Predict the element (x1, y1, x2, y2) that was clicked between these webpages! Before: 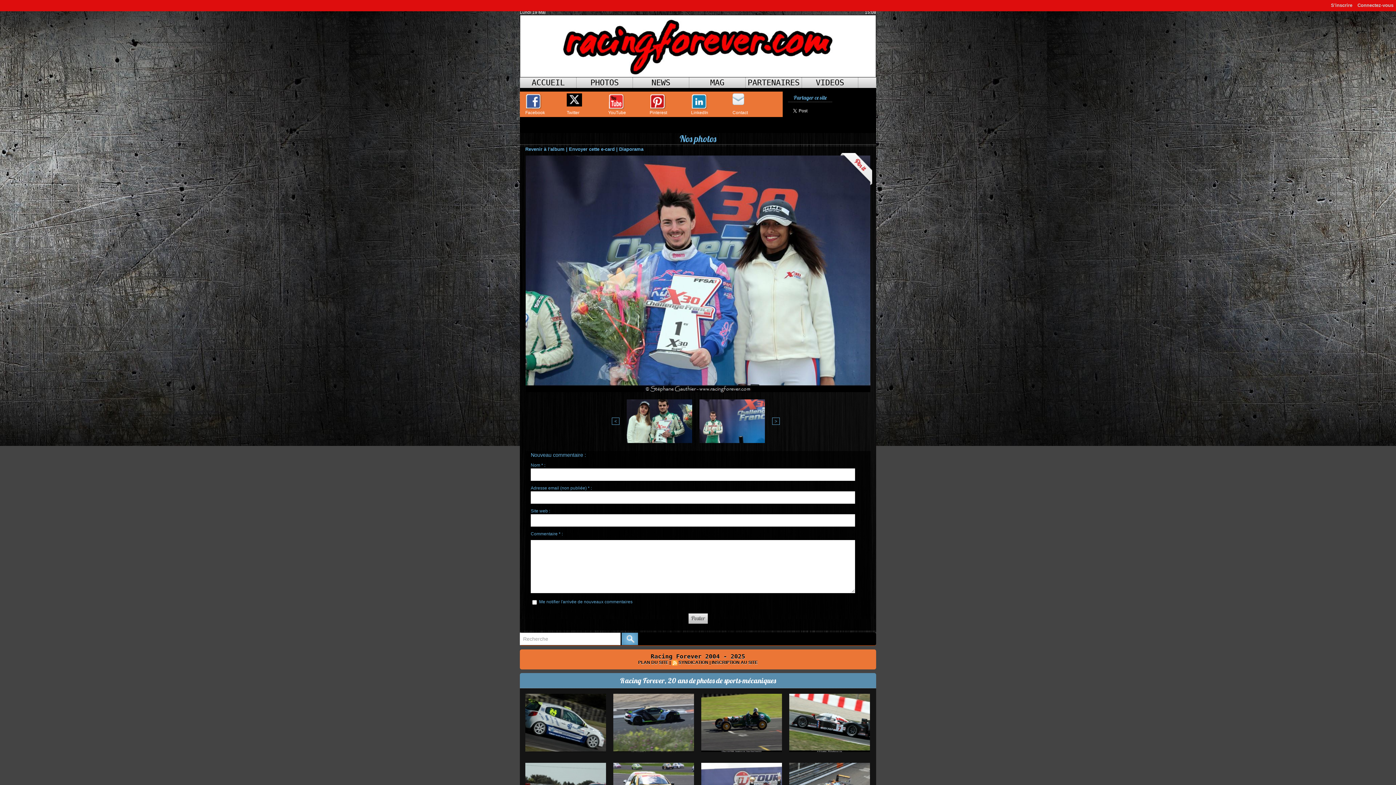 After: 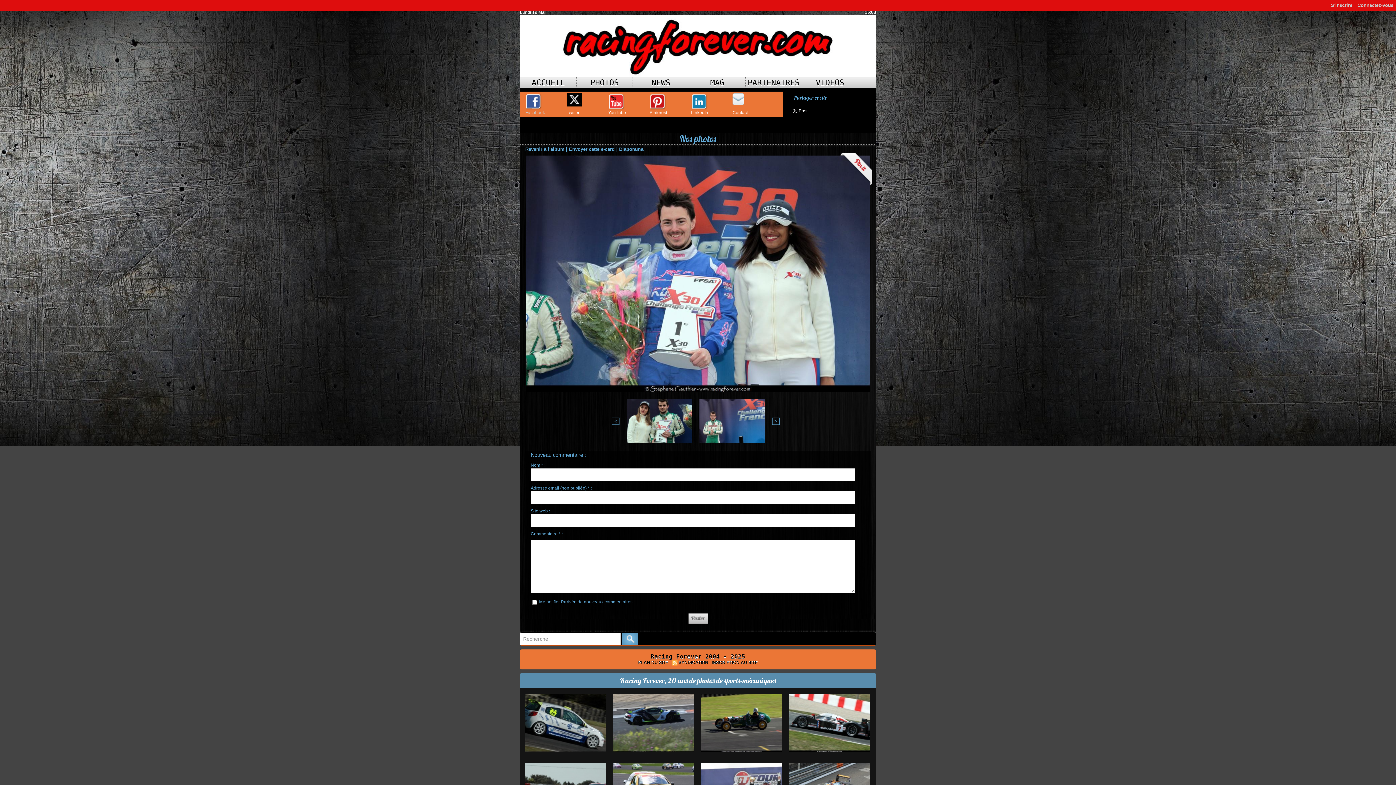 Action: bbox: (525, 110, 556, 115) label: Facebook